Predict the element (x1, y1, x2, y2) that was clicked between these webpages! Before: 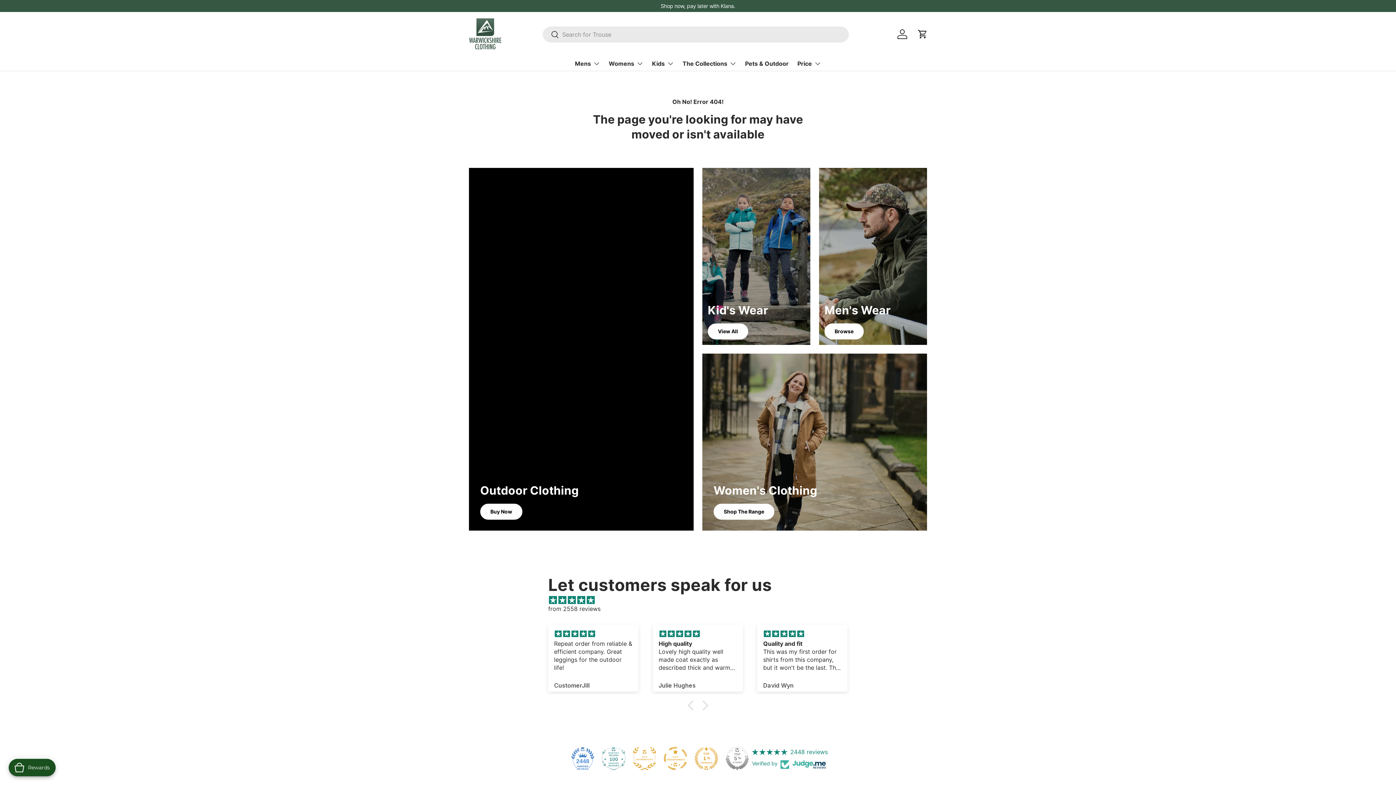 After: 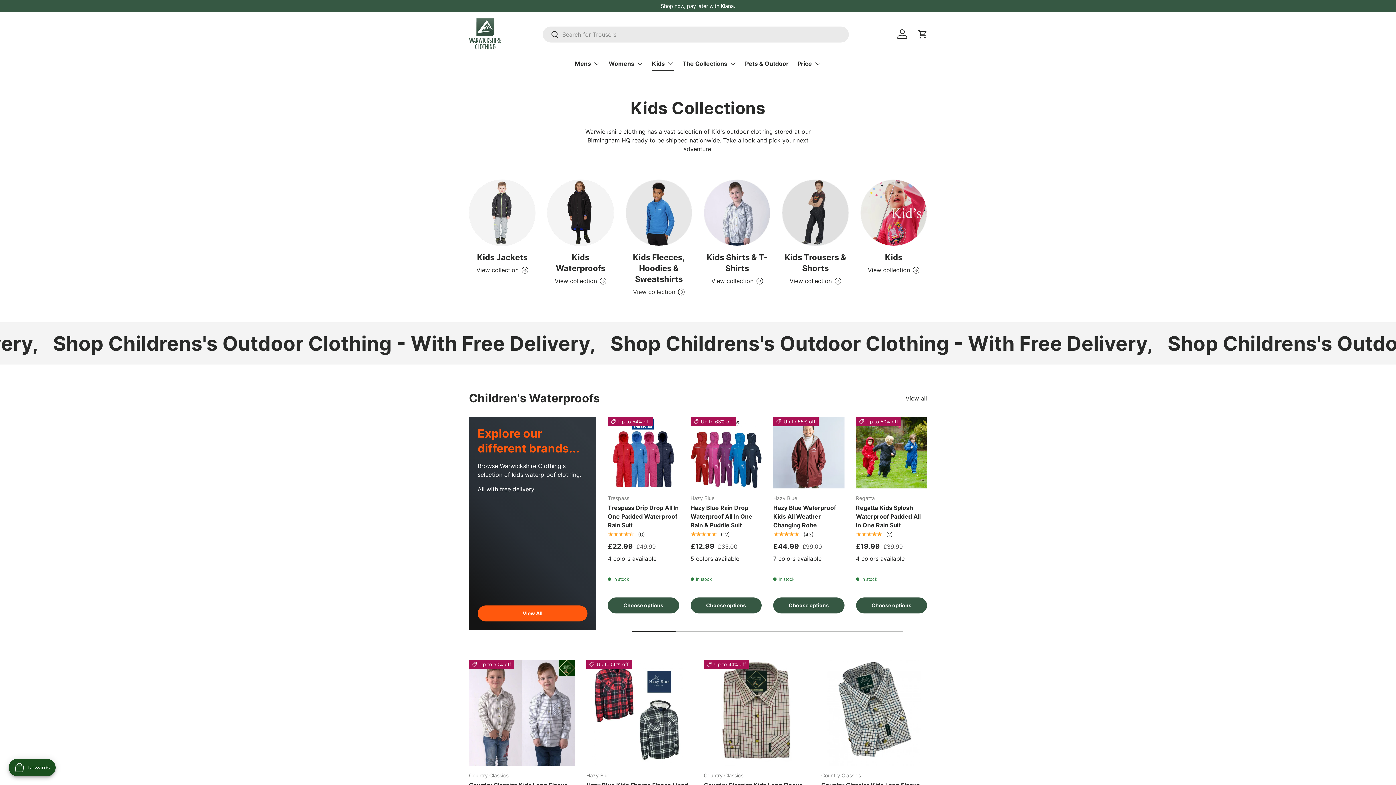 Action: label: View All bbox: (707, 323, 748, 339)